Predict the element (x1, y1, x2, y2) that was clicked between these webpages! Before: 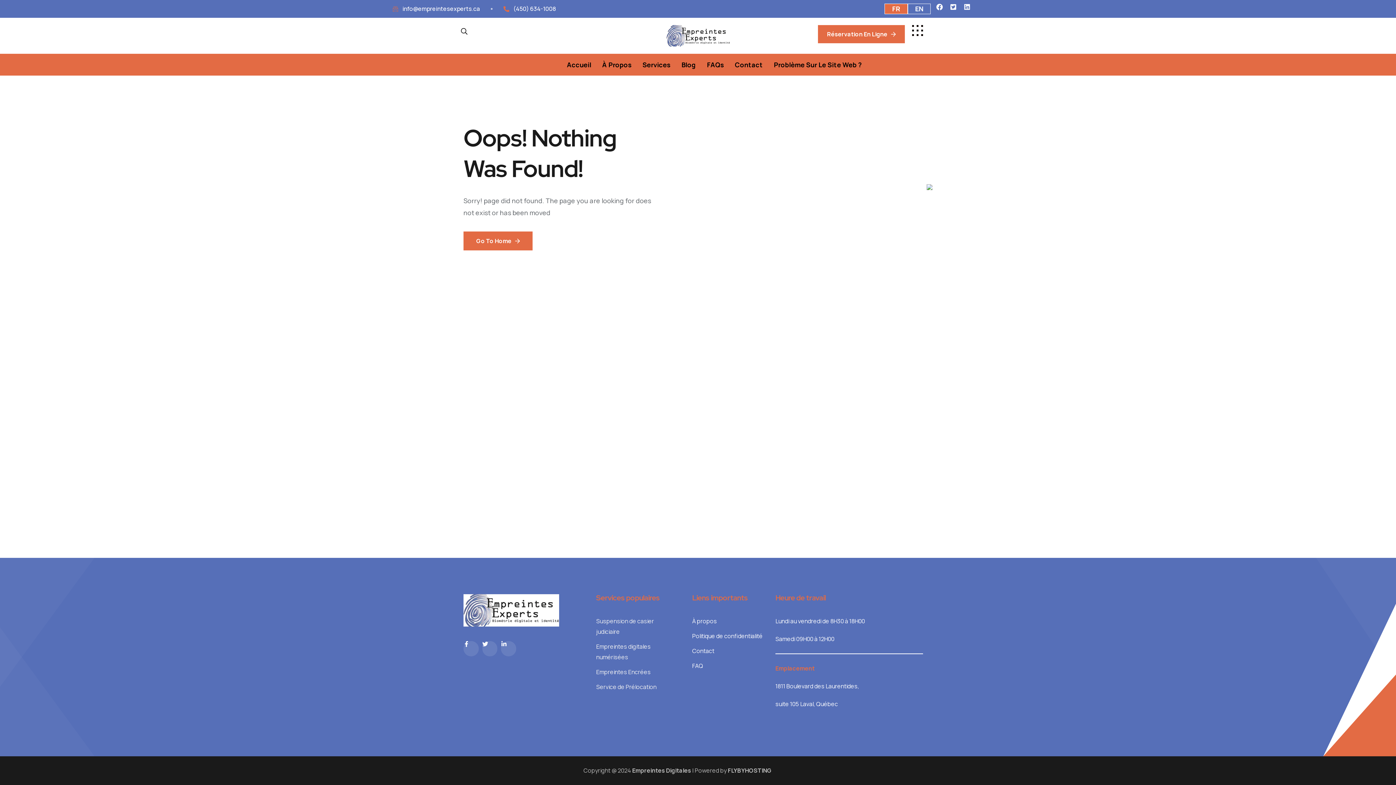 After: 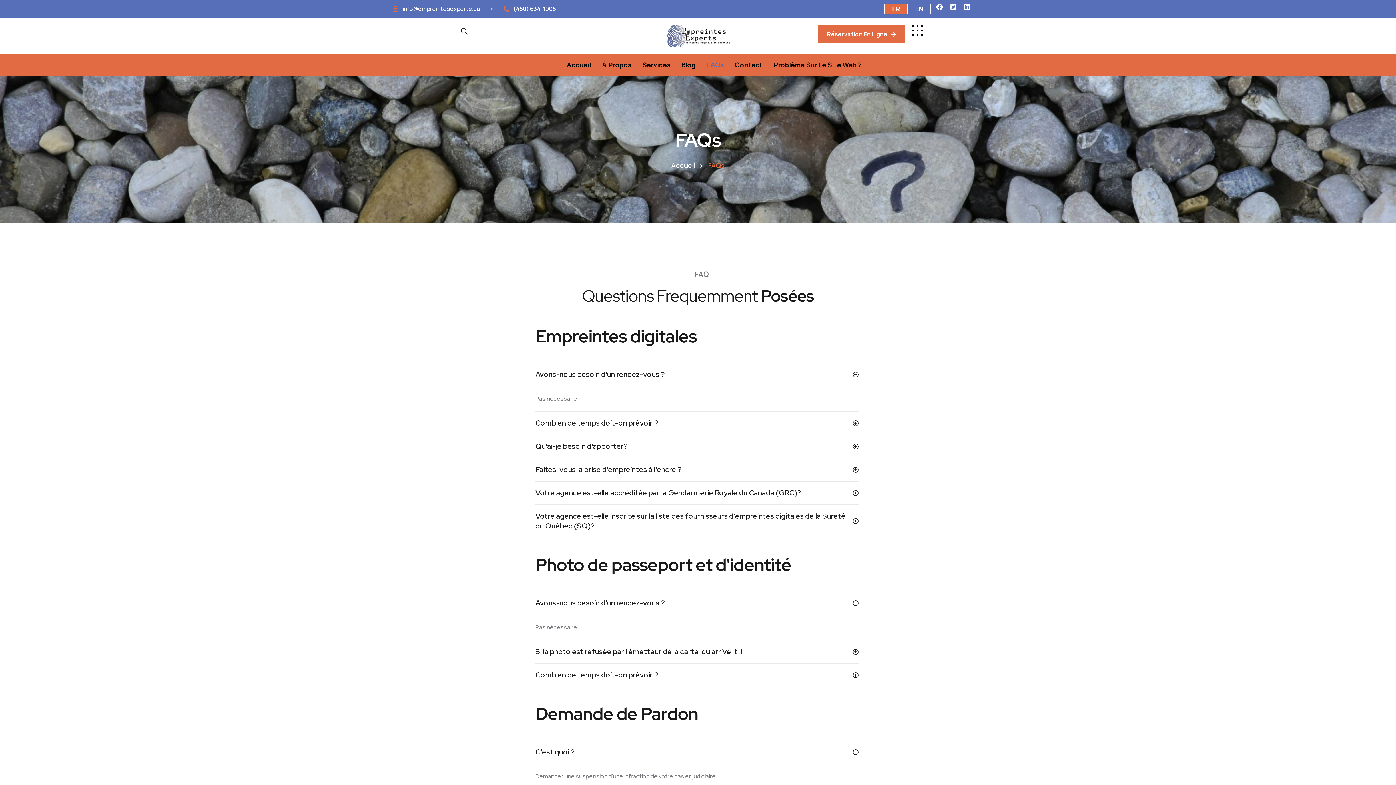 Action: label: FAQs bbox: (705, 53, 726, 75)